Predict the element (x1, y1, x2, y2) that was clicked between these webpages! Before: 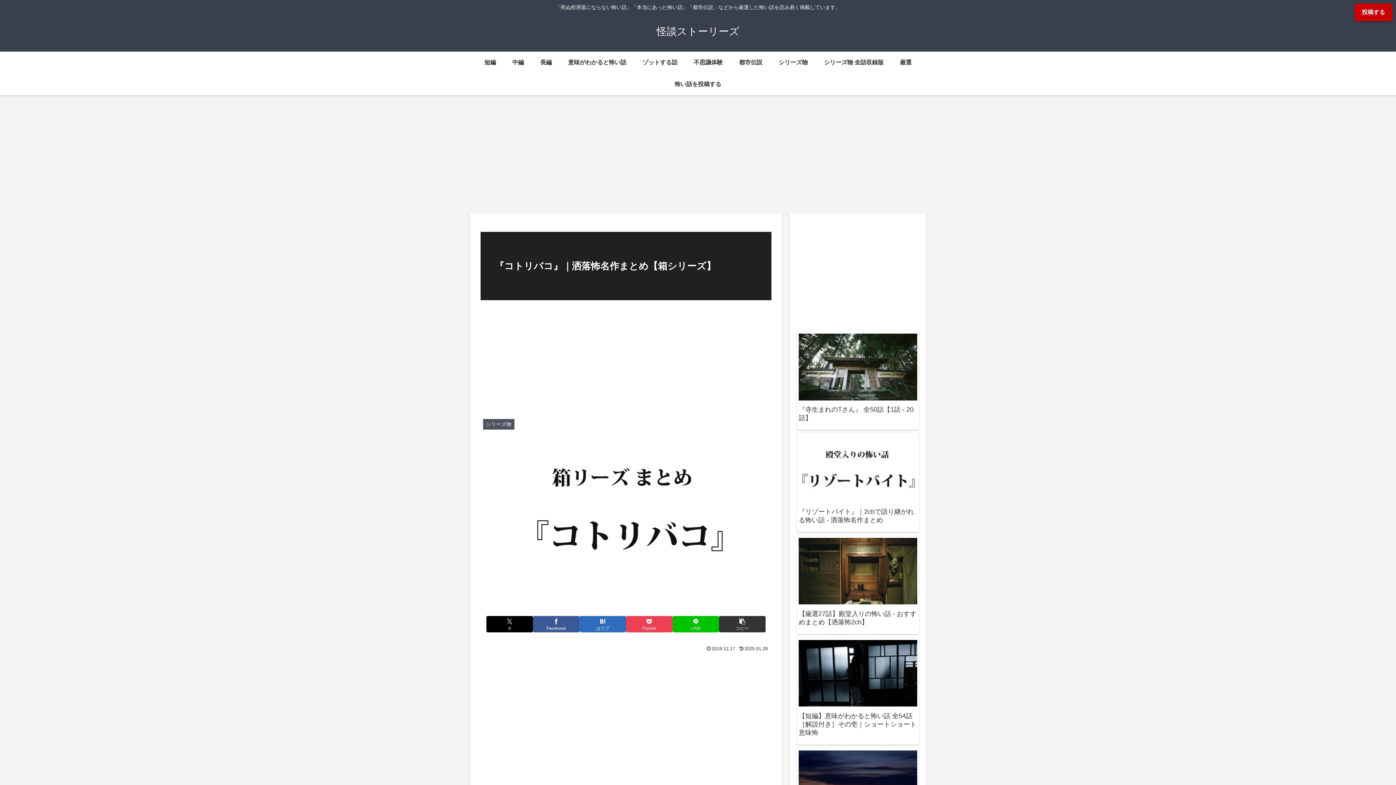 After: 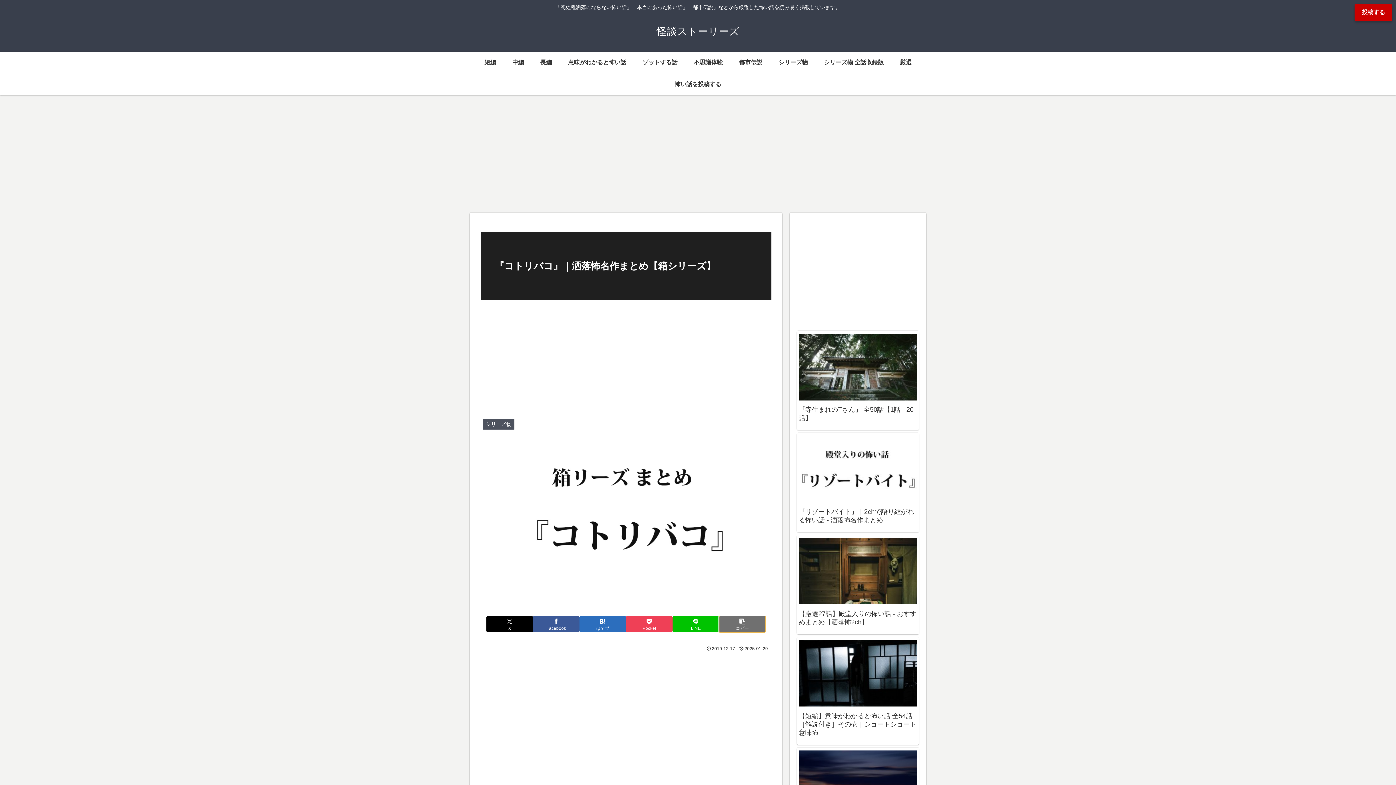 Action: bbox: (719, 616, 765, 632) label: タイトルとURLをコピーする